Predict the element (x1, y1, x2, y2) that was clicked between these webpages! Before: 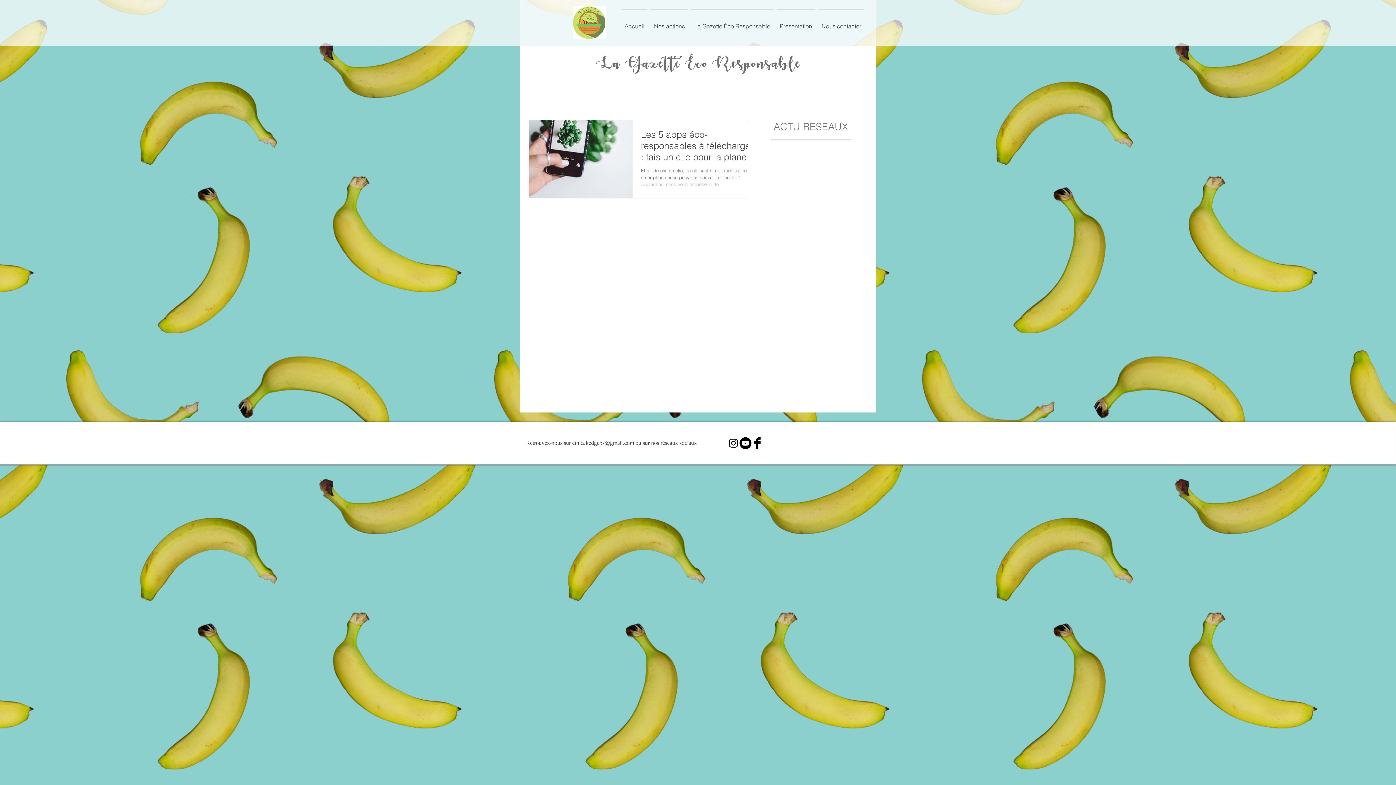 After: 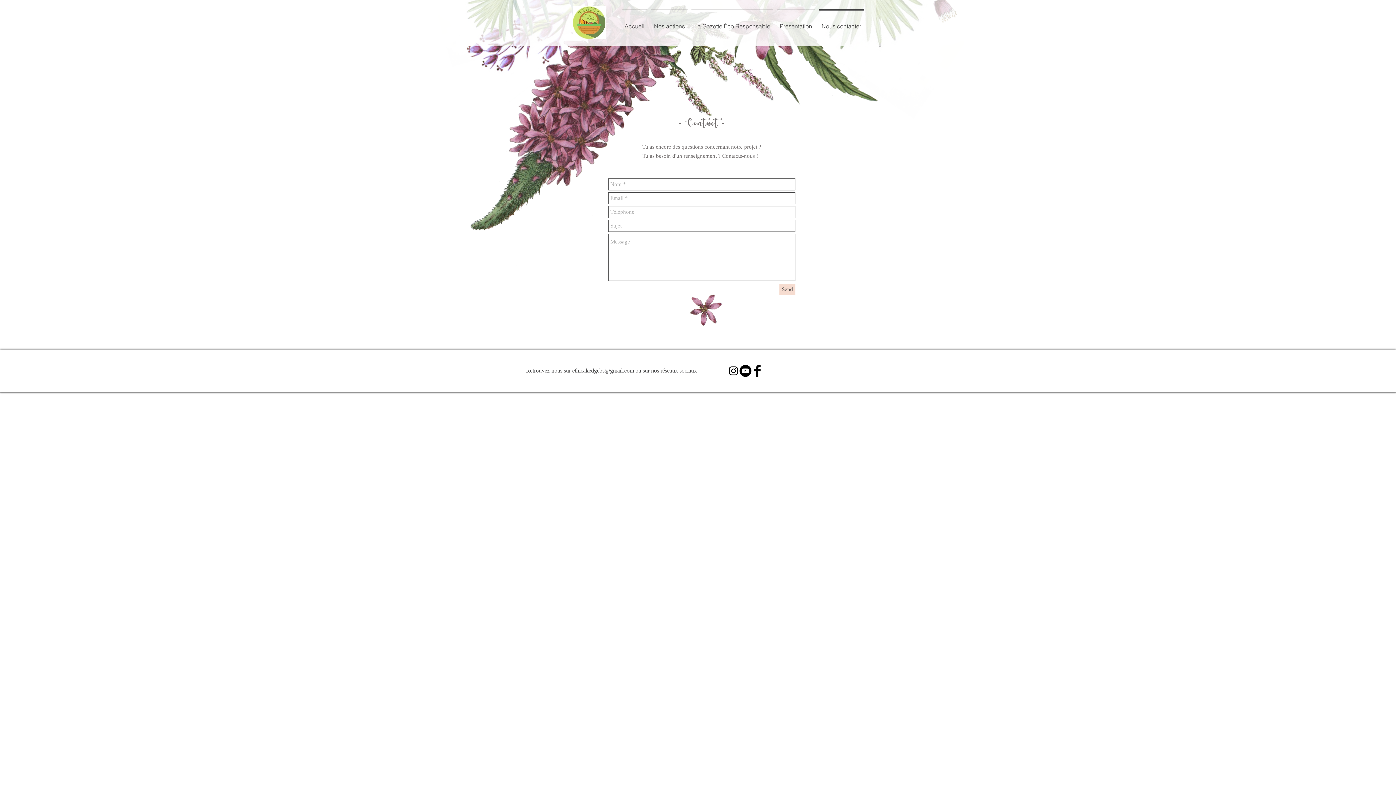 Action: bbox: (817, 9, 866, 36) label: Nous contacter